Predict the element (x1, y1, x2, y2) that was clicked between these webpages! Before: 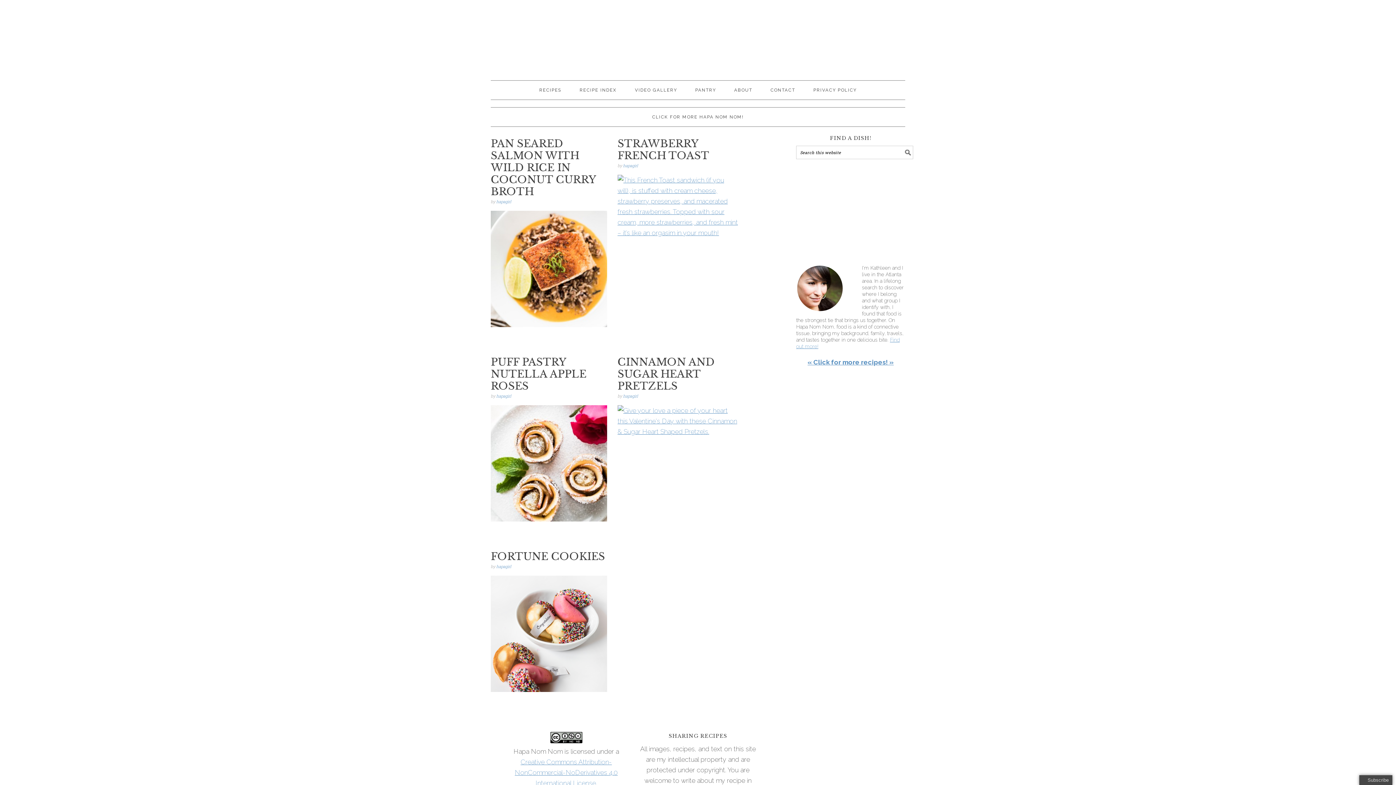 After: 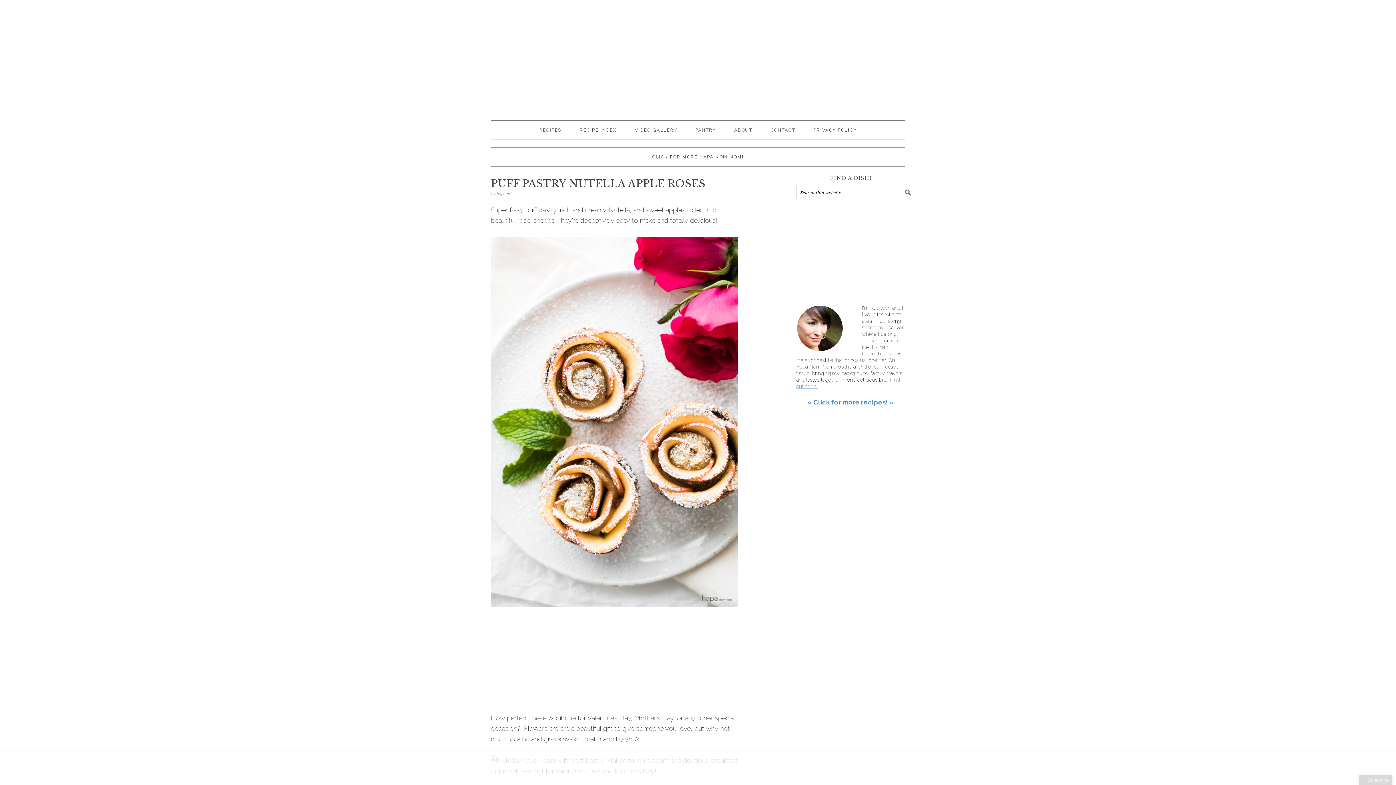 Action: bbox: (490, 356, 586, 392) label: PUFF PASTRY NUTELLA APPLE ROSES